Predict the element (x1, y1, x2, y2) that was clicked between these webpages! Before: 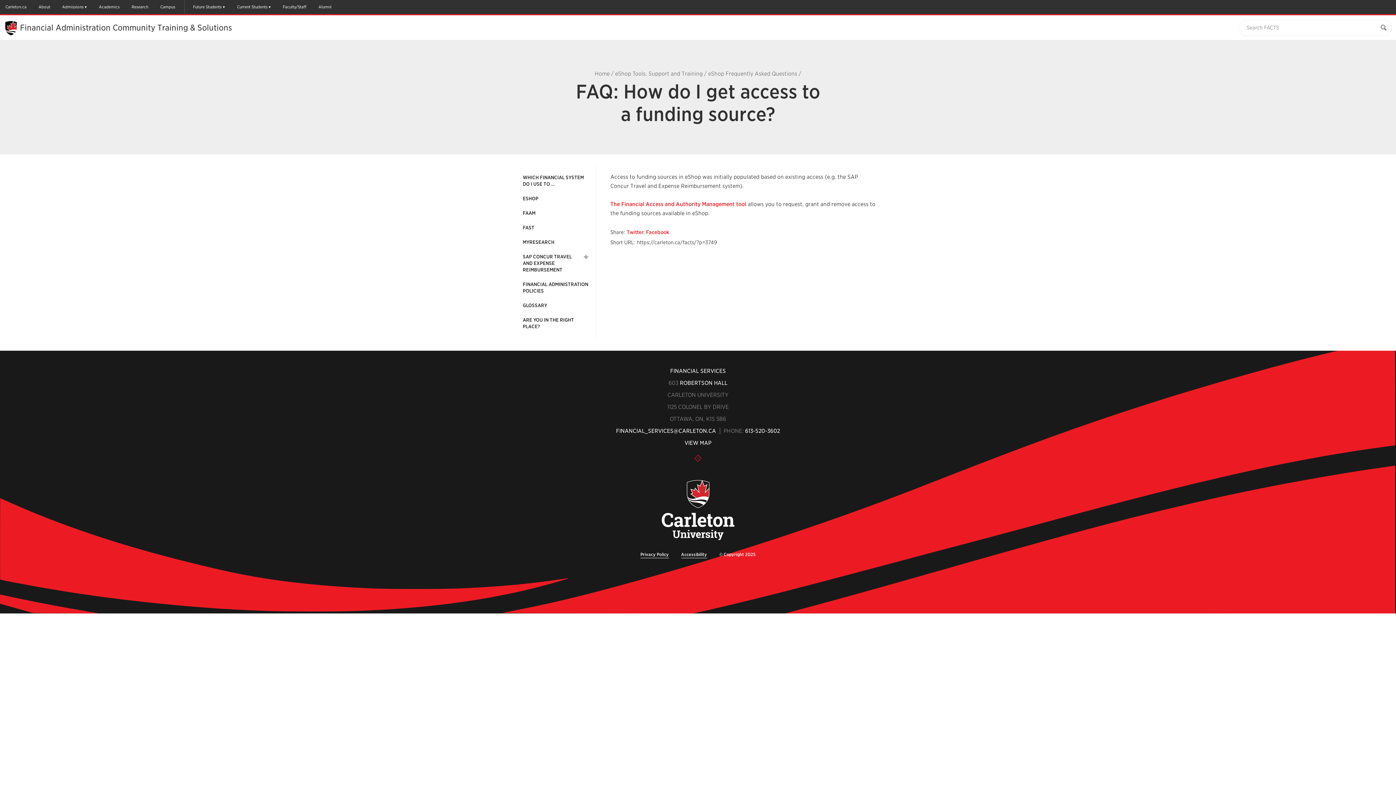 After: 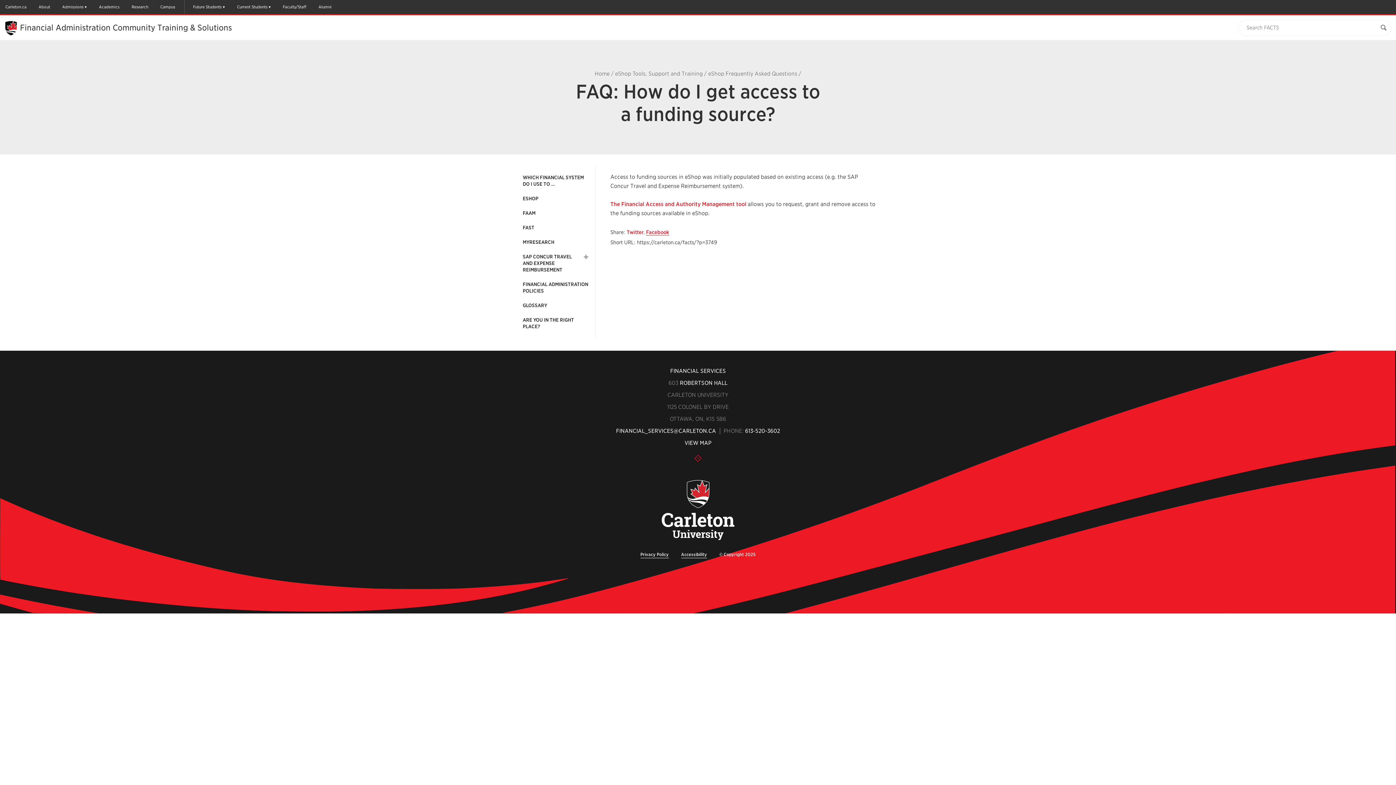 Action: label: Facebook bbox: (646, 229, 669, 235)